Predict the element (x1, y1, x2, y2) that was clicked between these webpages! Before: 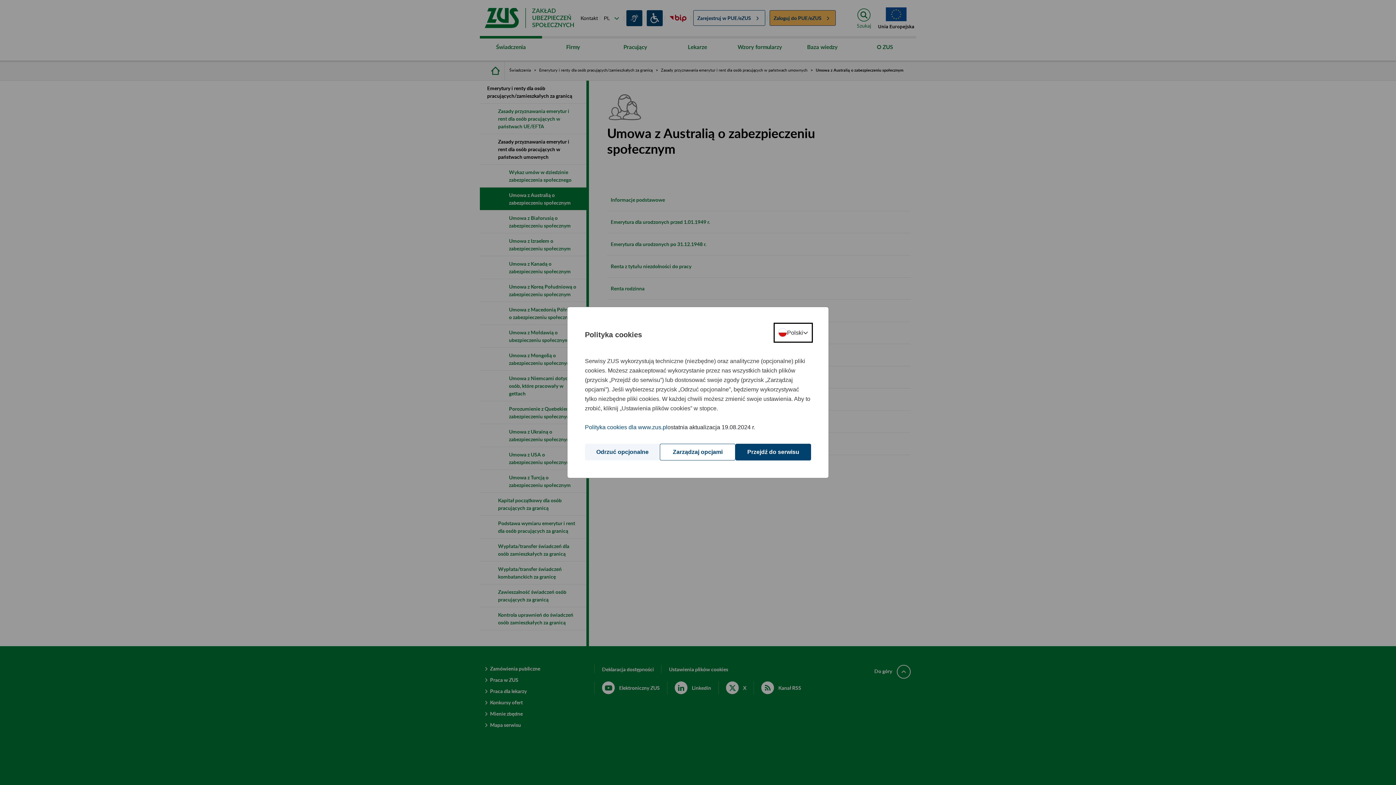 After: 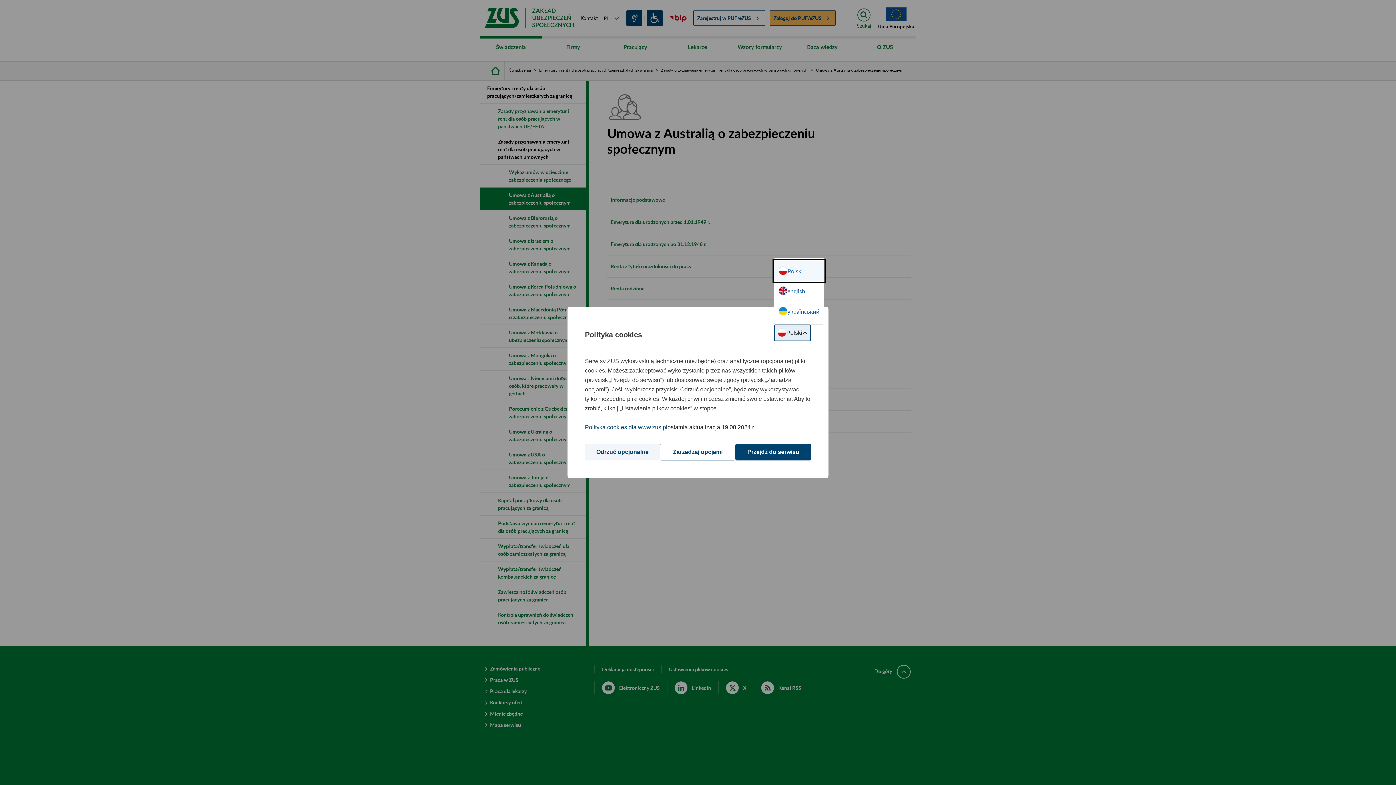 Action: bbox: (775, 324, 811, 341) label: Wybór języka